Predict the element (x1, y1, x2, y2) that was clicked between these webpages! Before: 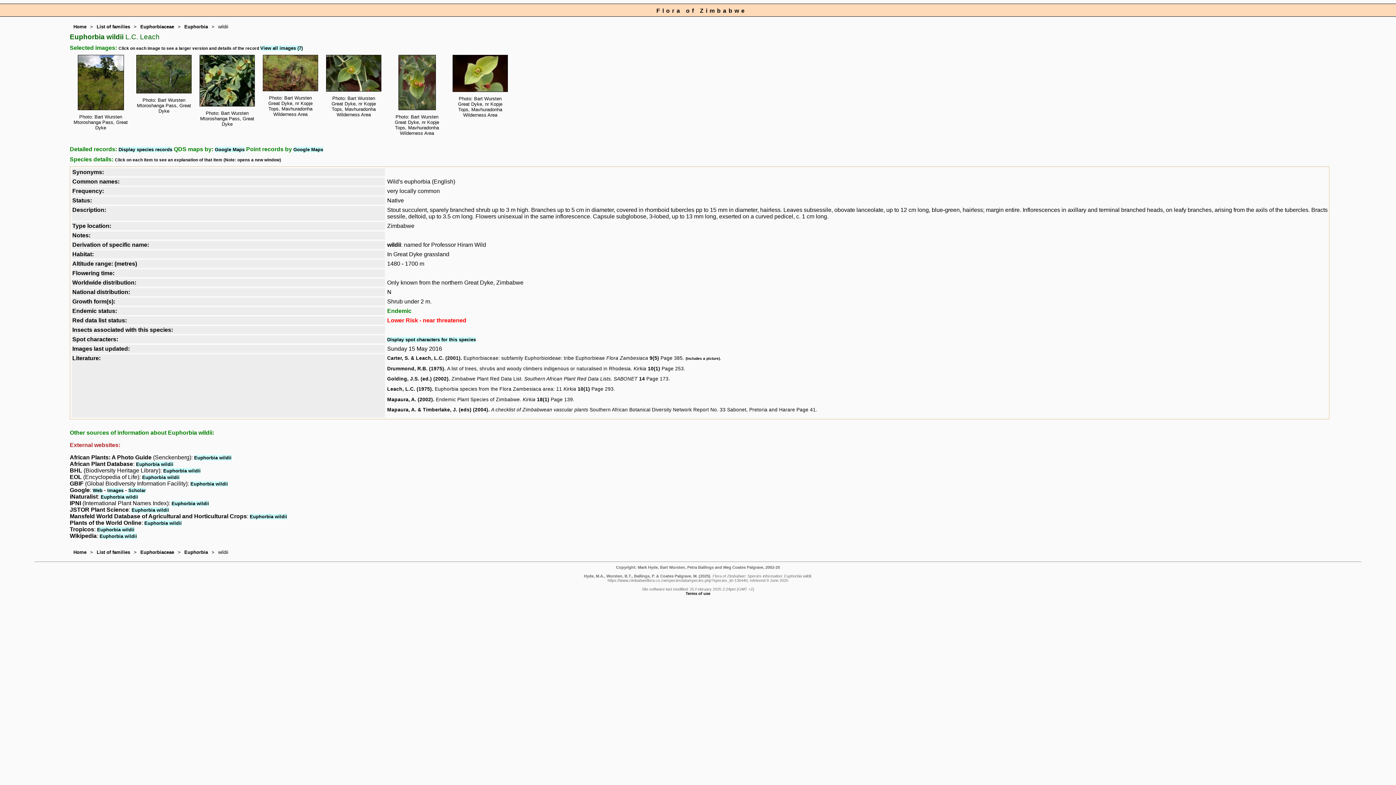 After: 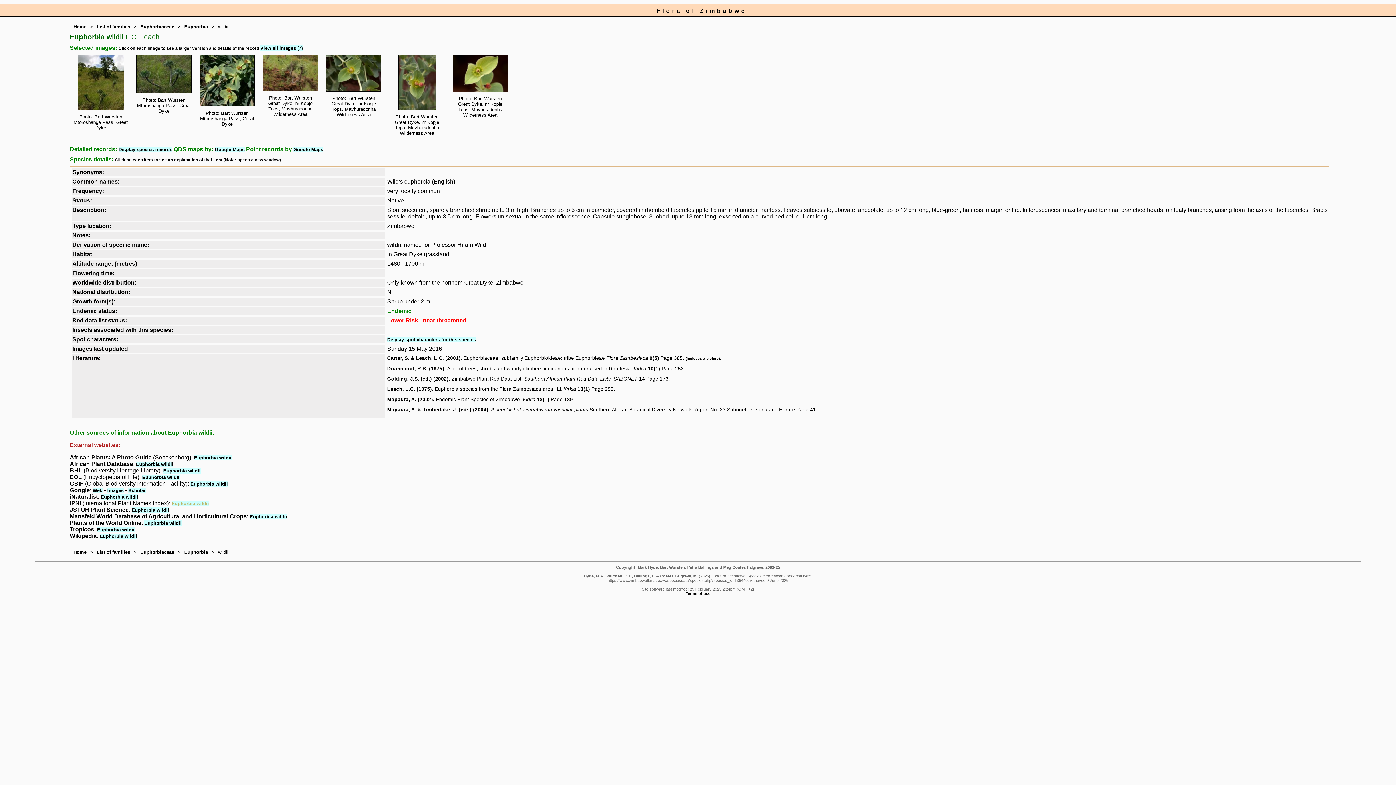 Action: bbox: (171, 501, 209, 506) label: Euphorbia wildii